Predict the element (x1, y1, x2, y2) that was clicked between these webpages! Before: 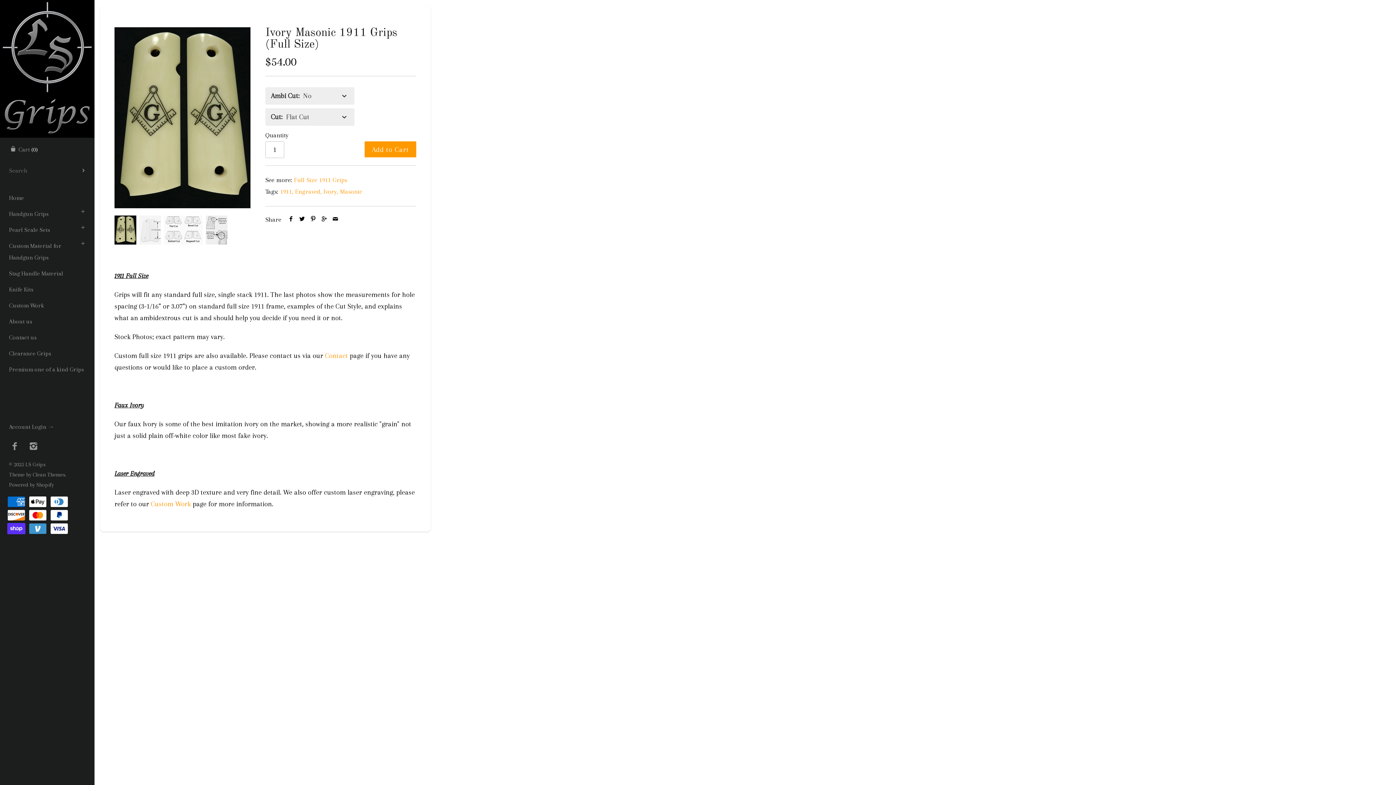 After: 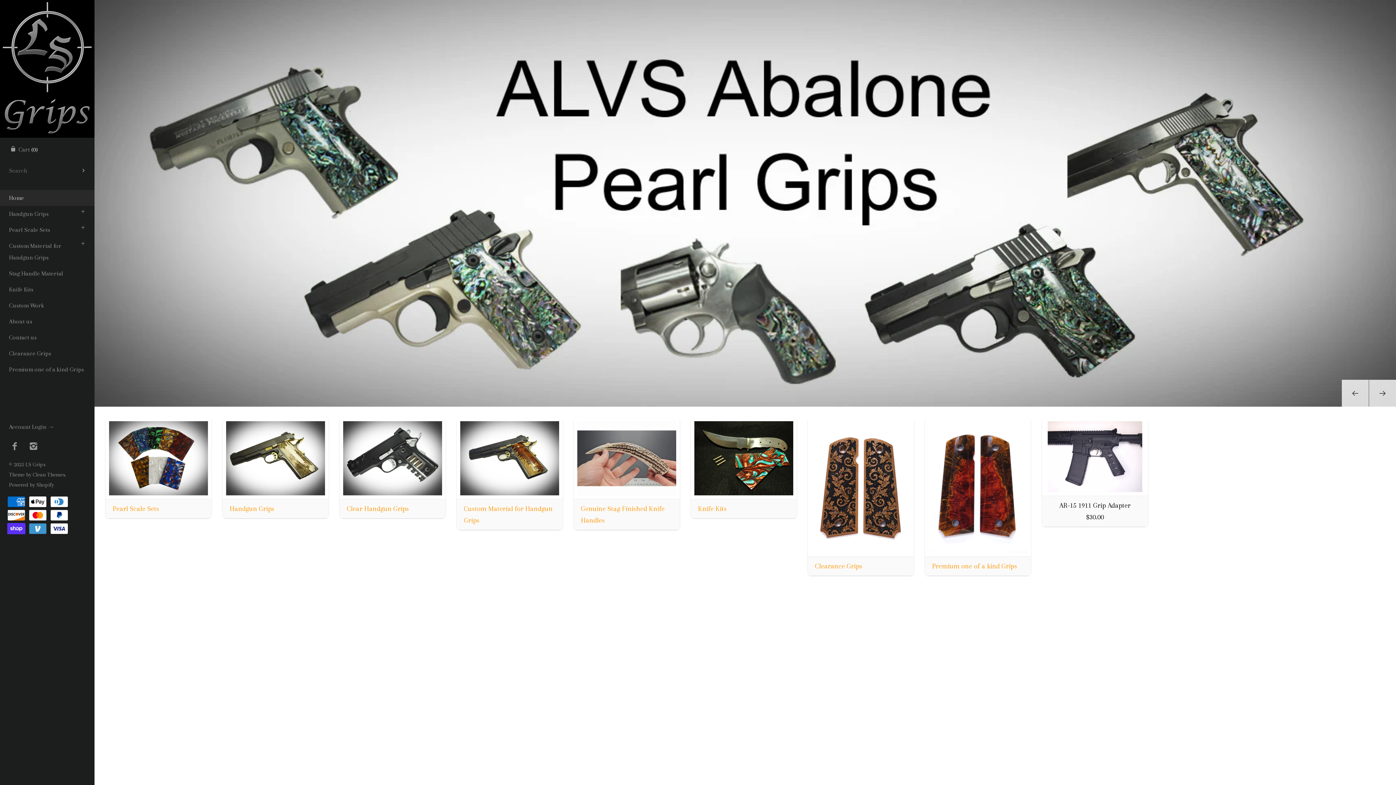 Action: label: Home bbox: (0, 190, 94, 206)